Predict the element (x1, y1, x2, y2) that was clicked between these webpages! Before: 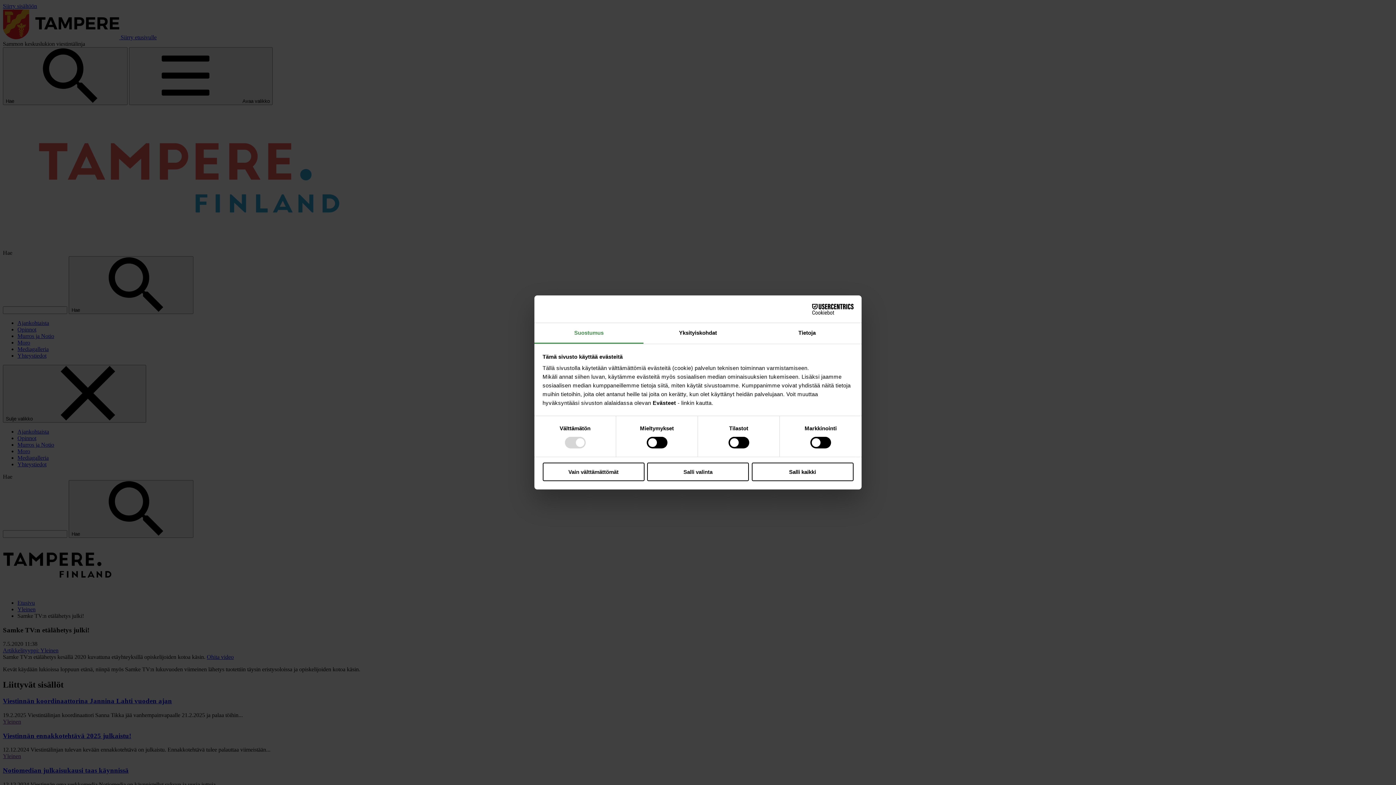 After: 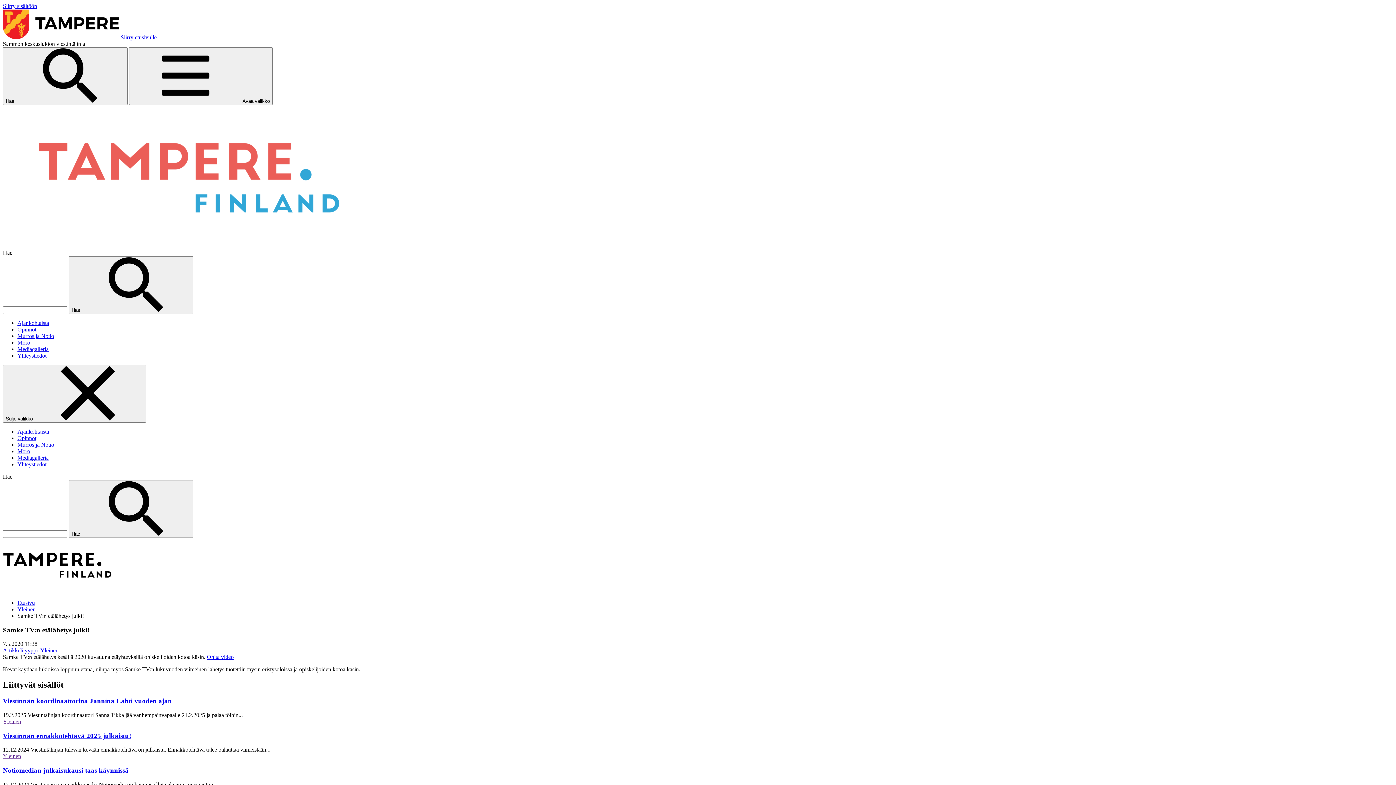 Action: label: Salli valinta bbox: (647, 462, 749, 481)